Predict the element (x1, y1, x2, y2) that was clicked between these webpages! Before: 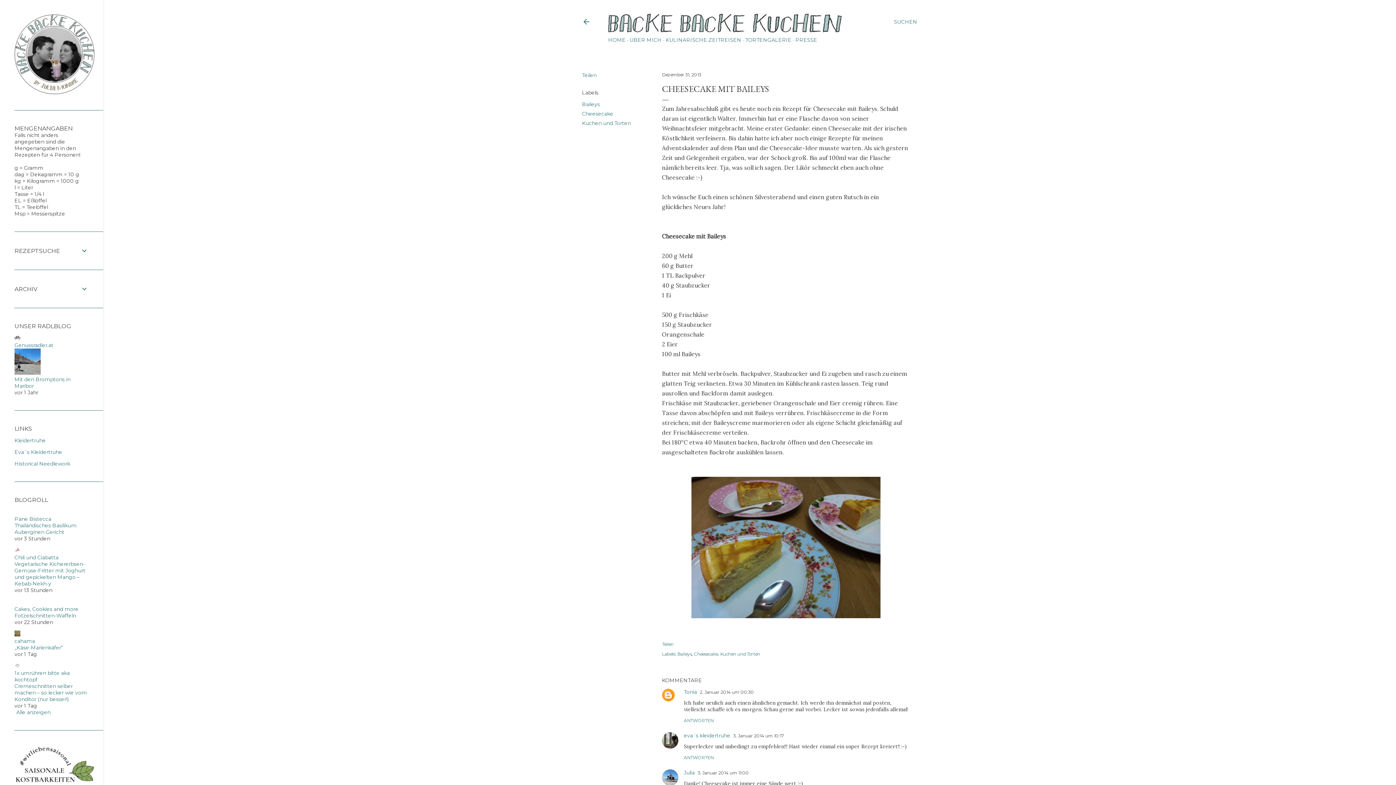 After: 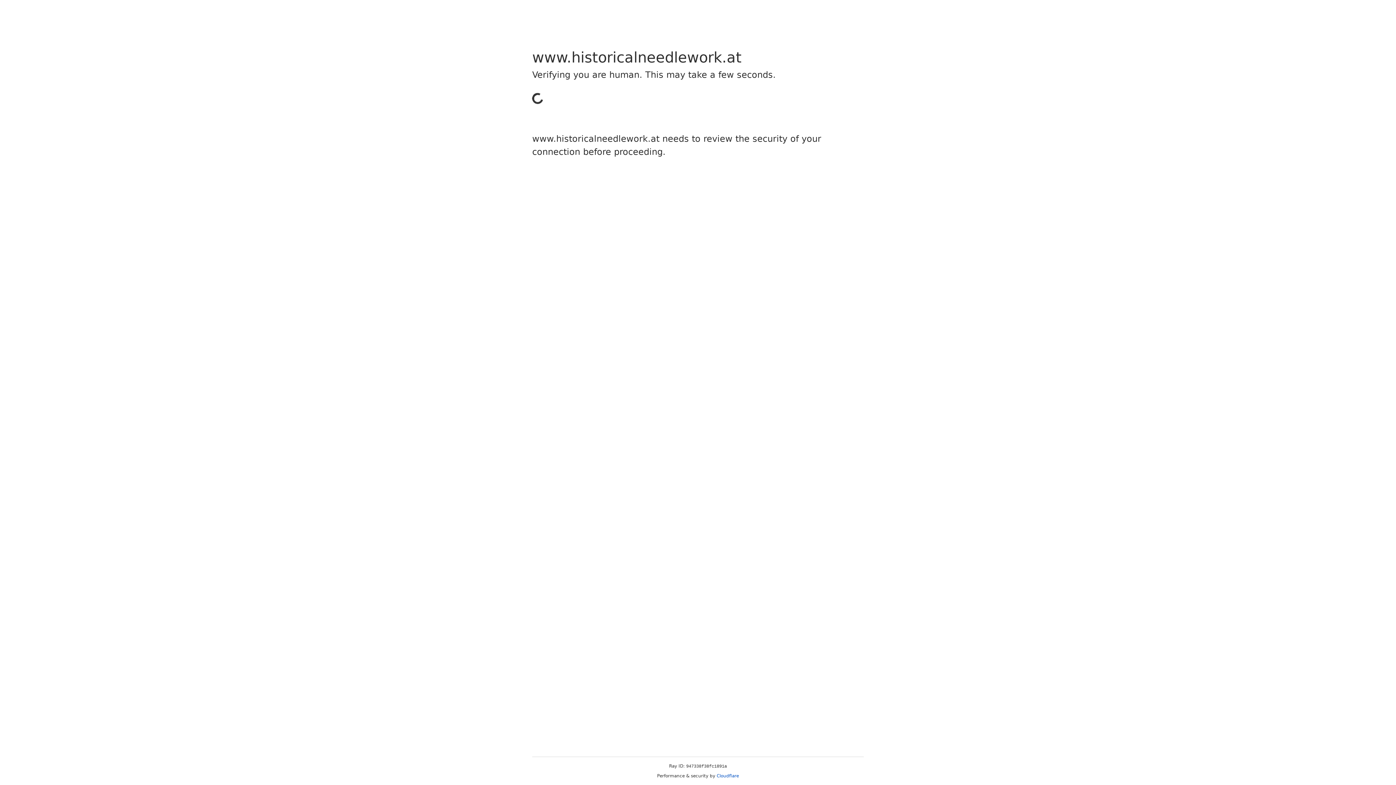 Action: label: Historical Needlework bbox: (14, 460, 70, 467)